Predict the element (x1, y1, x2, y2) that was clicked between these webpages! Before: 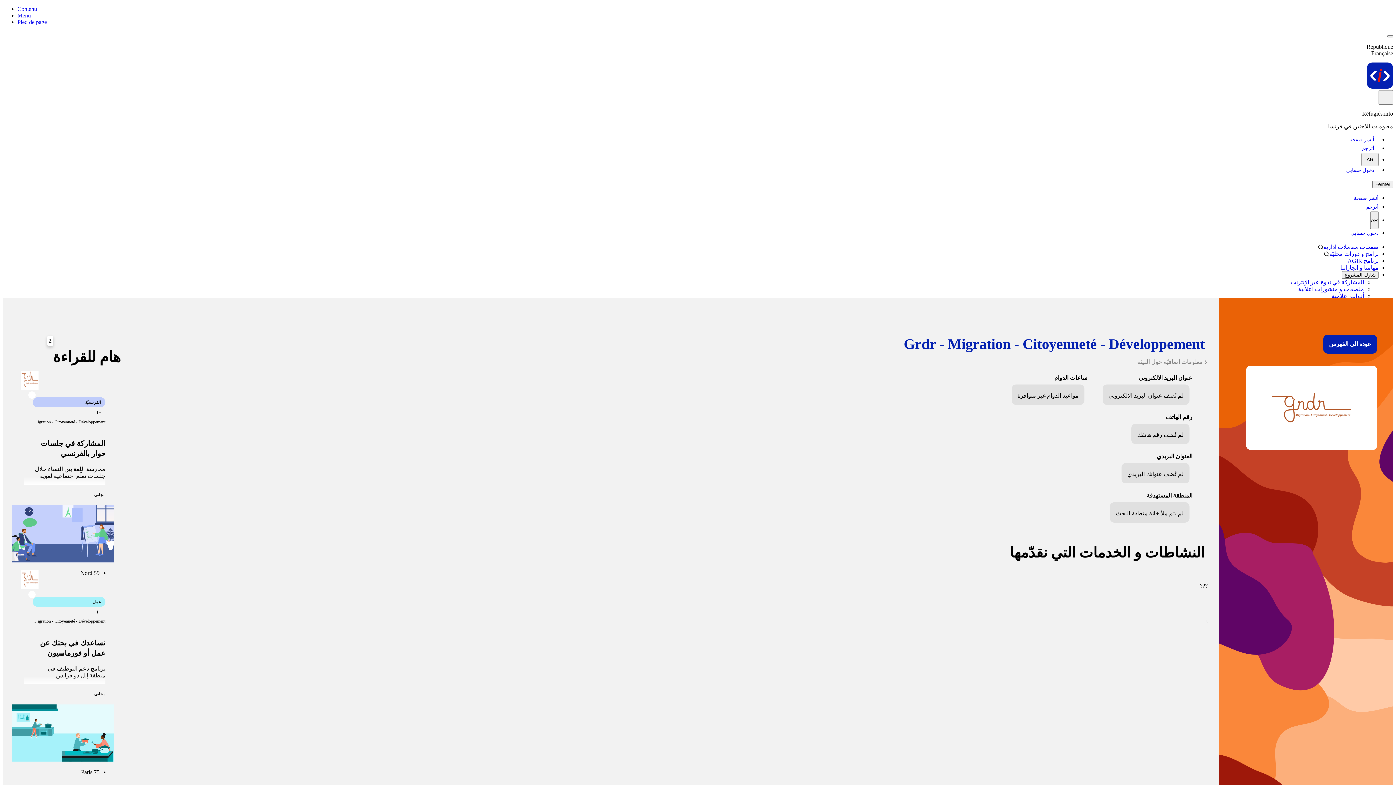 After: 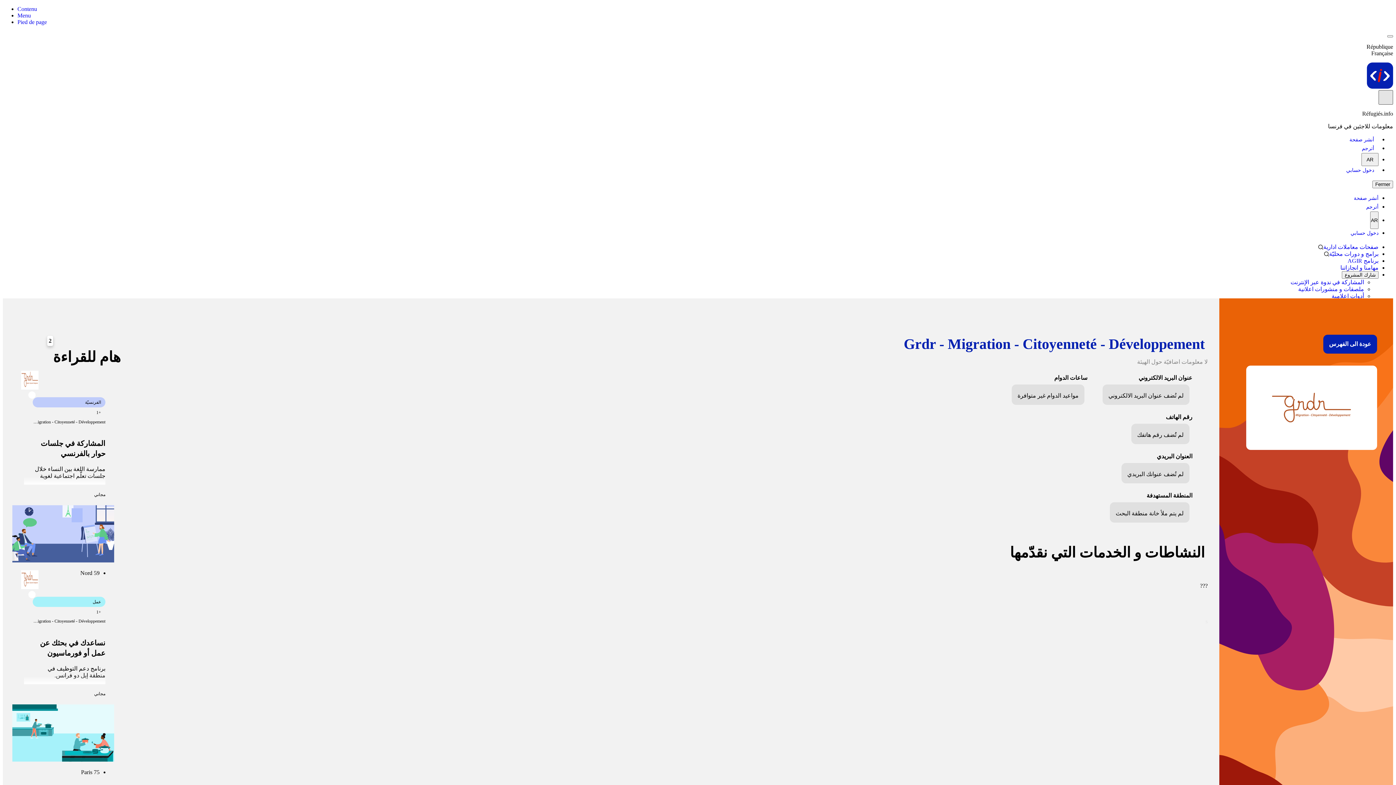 Action: bbox: (1378, 90, 1393, 104) label: Menu